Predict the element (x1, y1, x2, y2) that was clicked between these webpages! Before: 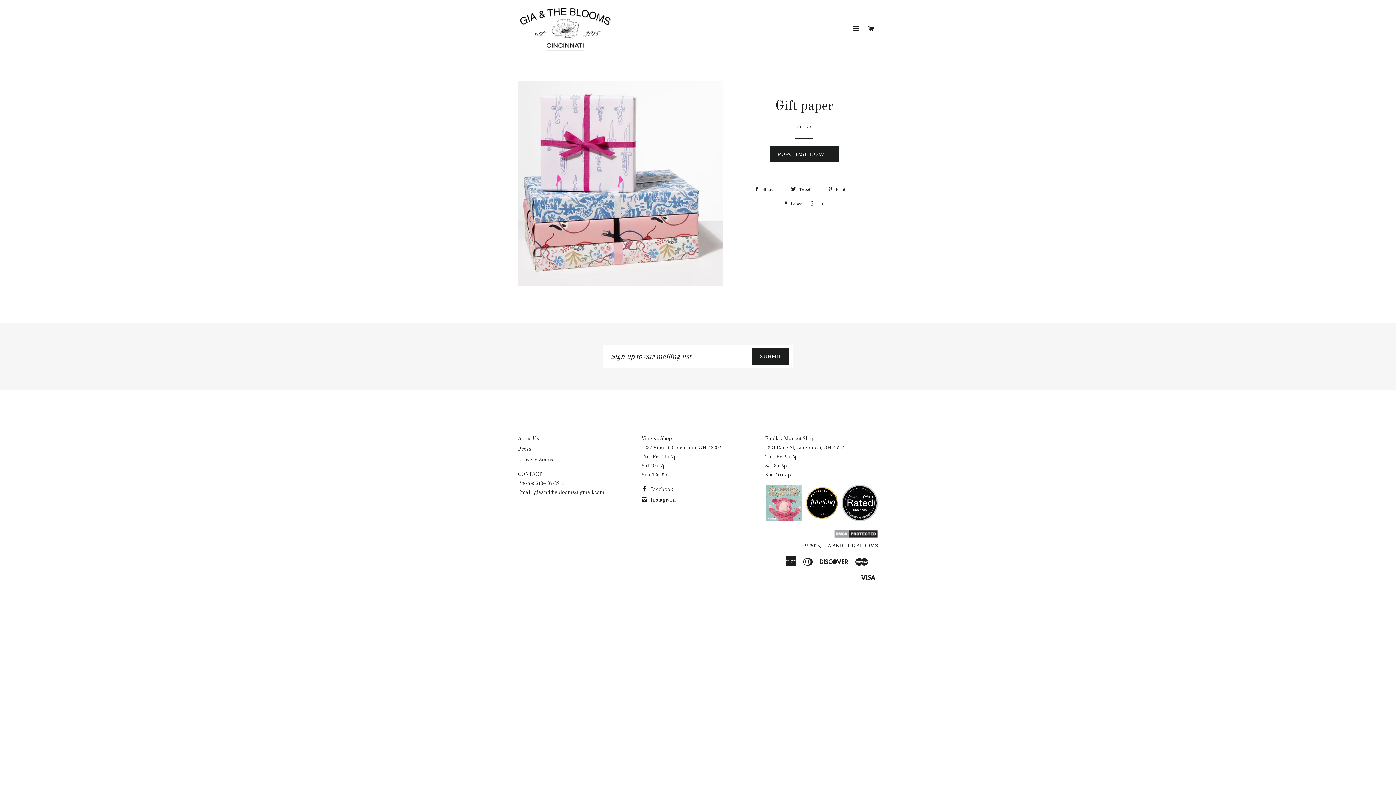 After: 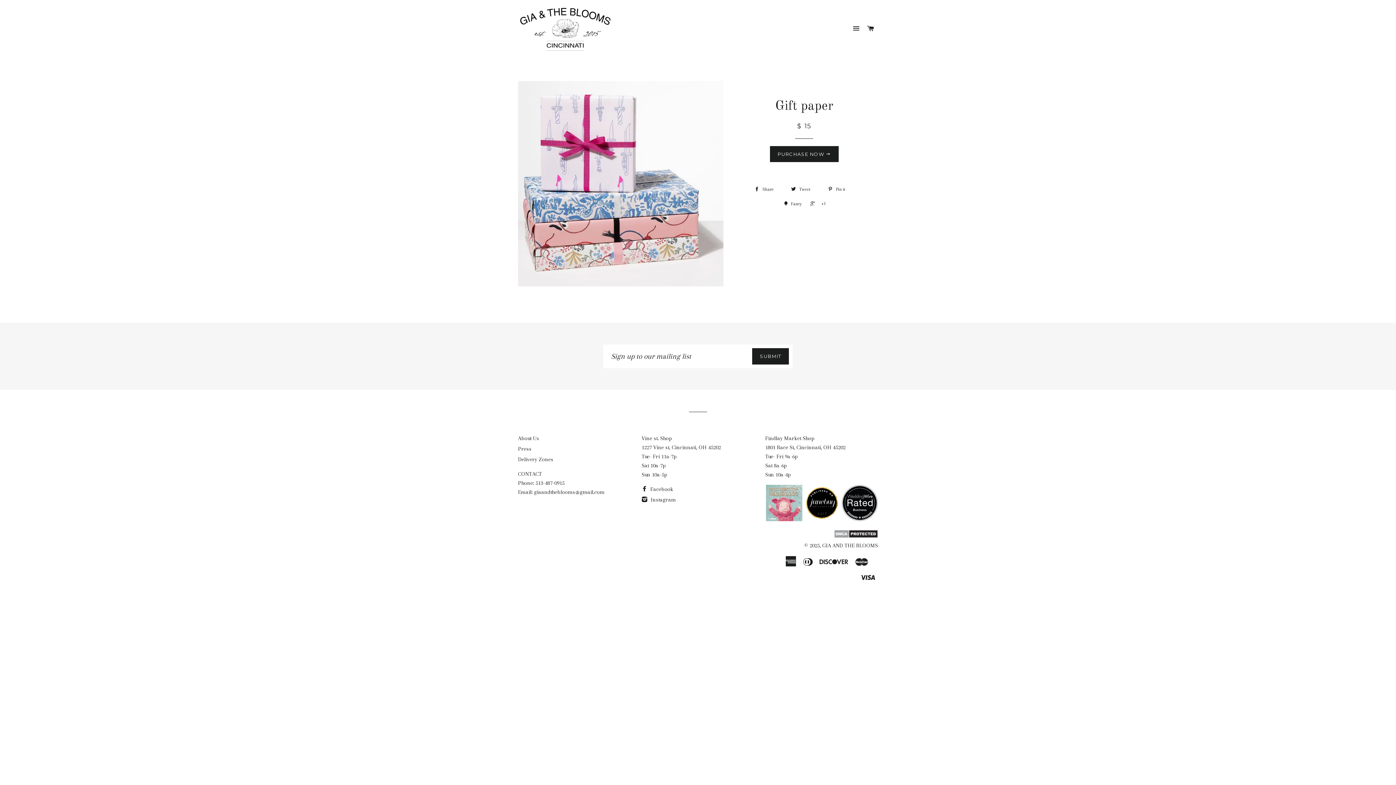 Action: label: Findlay Market Shop bbox: (765, 435, 814, 441)